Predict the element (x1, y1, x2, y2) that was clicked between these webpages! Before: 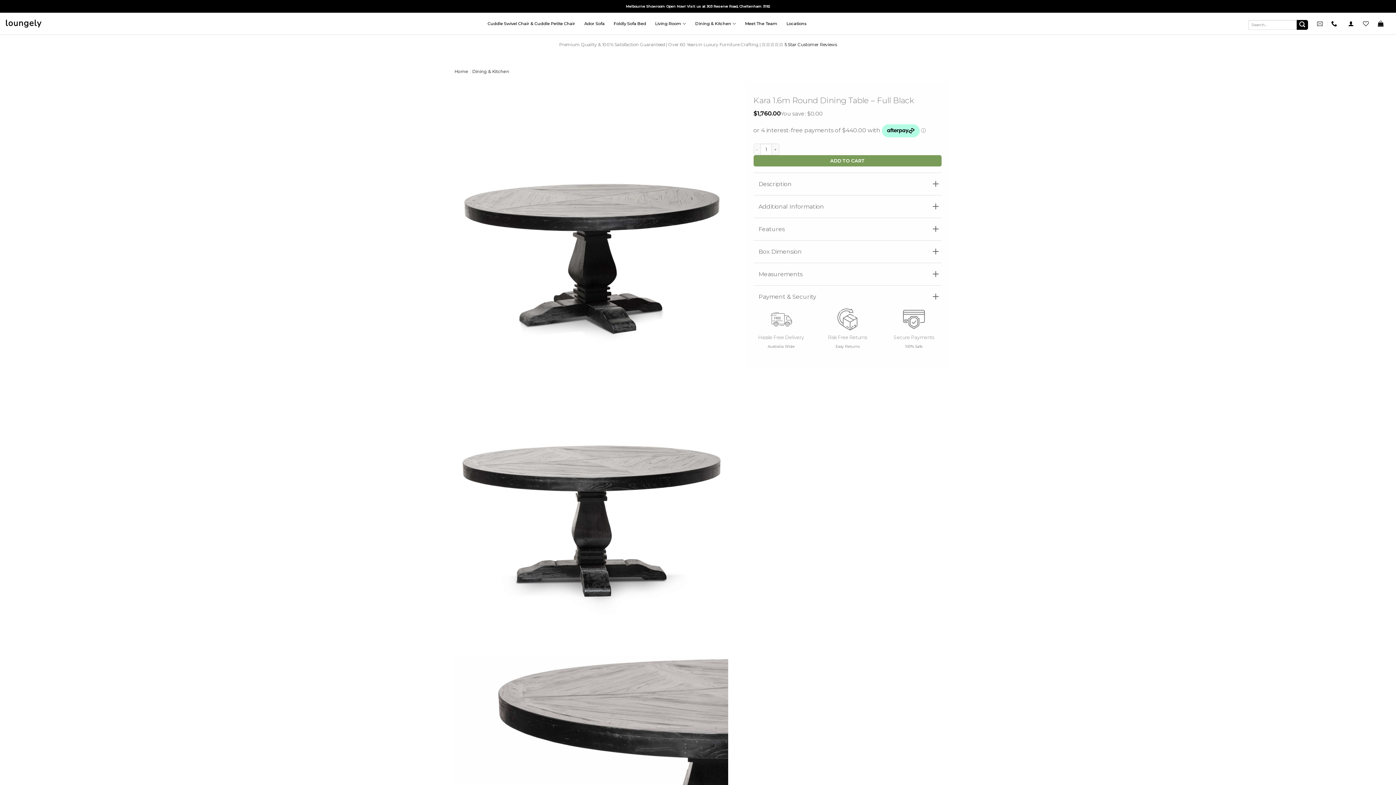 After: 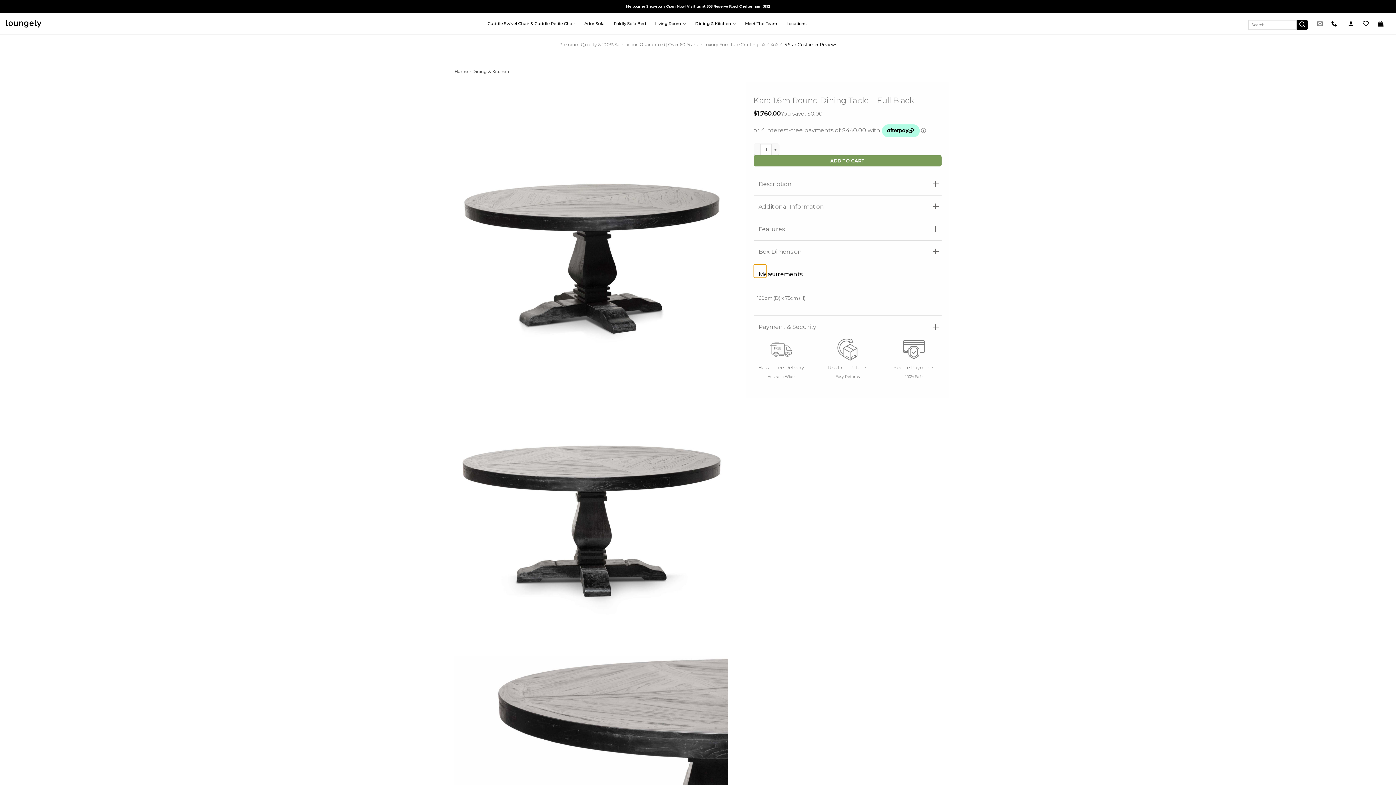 Action: bbox: (753, 264, 766, 279) label: Toggle